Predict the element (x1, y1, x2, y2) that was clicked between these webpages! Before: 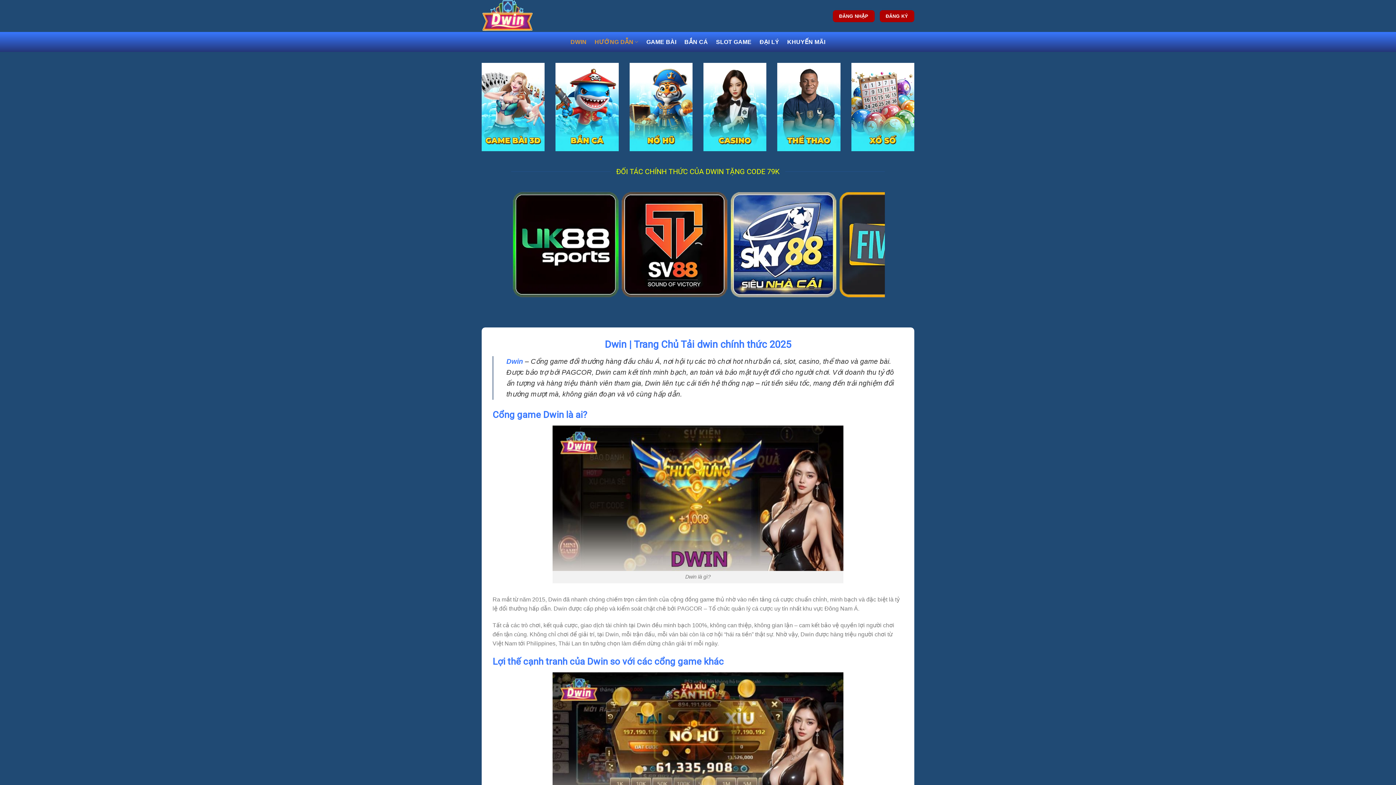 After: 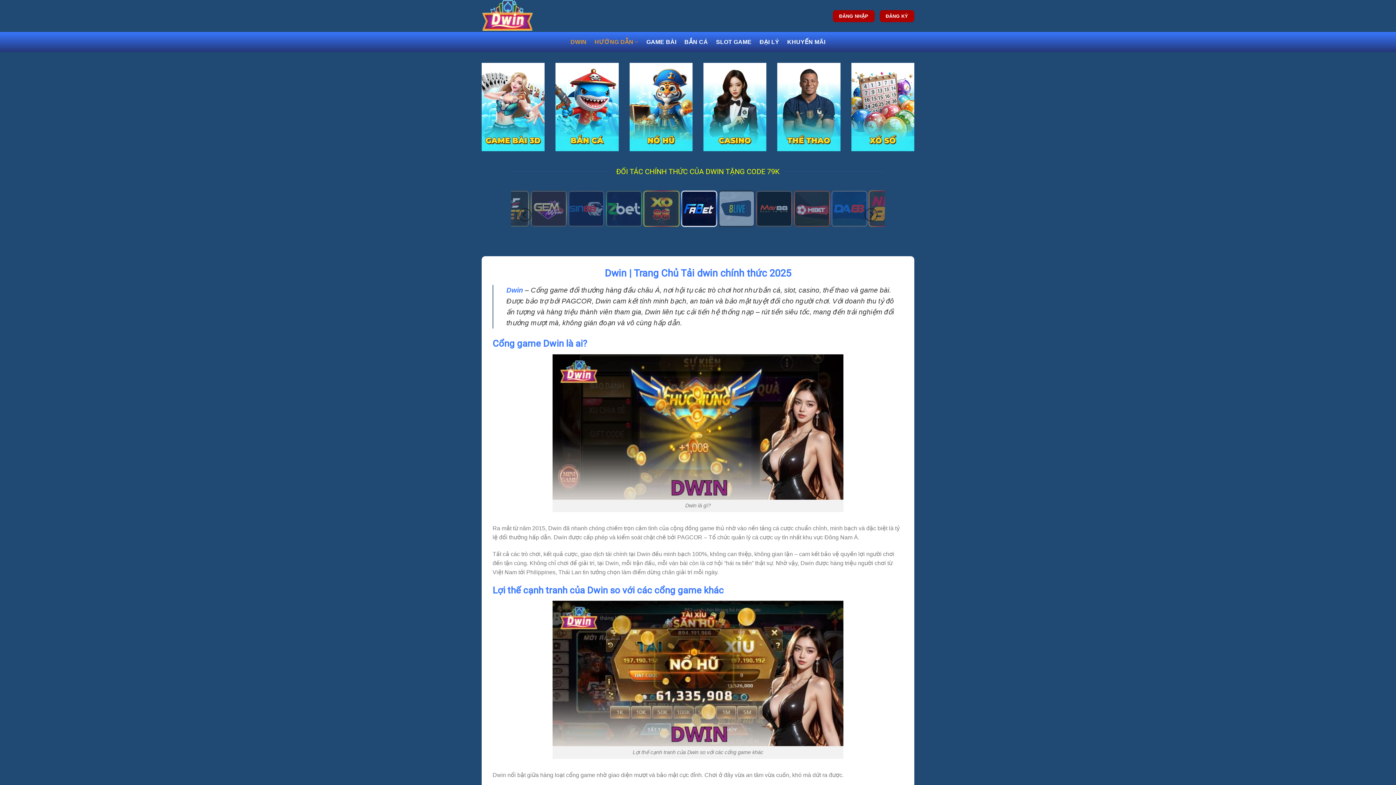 Action: label: HƯỚNG DẪN bbox: (594, 34, 638, 49)